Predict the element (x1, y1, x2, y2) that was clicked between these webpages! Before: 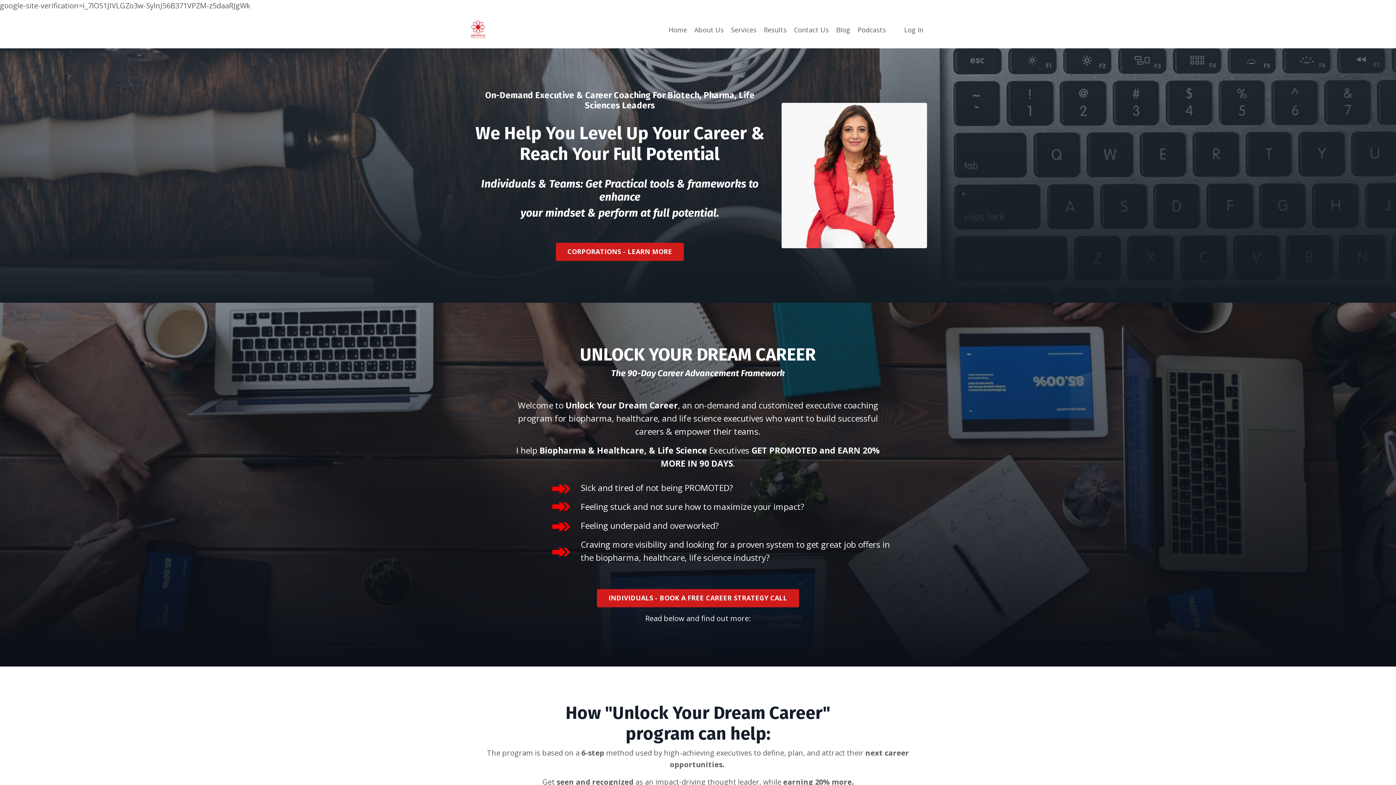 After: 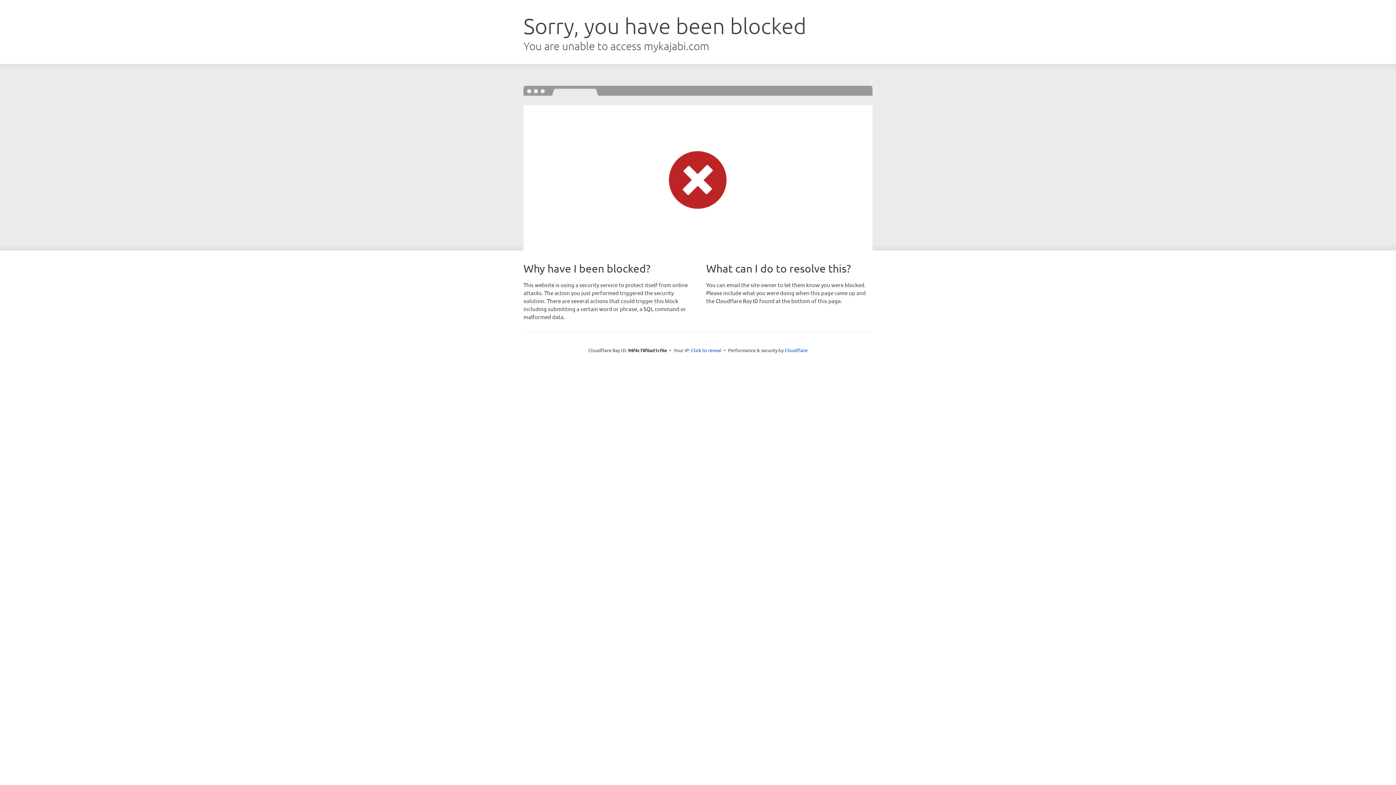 Action: label: Log In bbox: (904, 25, 923, 34)